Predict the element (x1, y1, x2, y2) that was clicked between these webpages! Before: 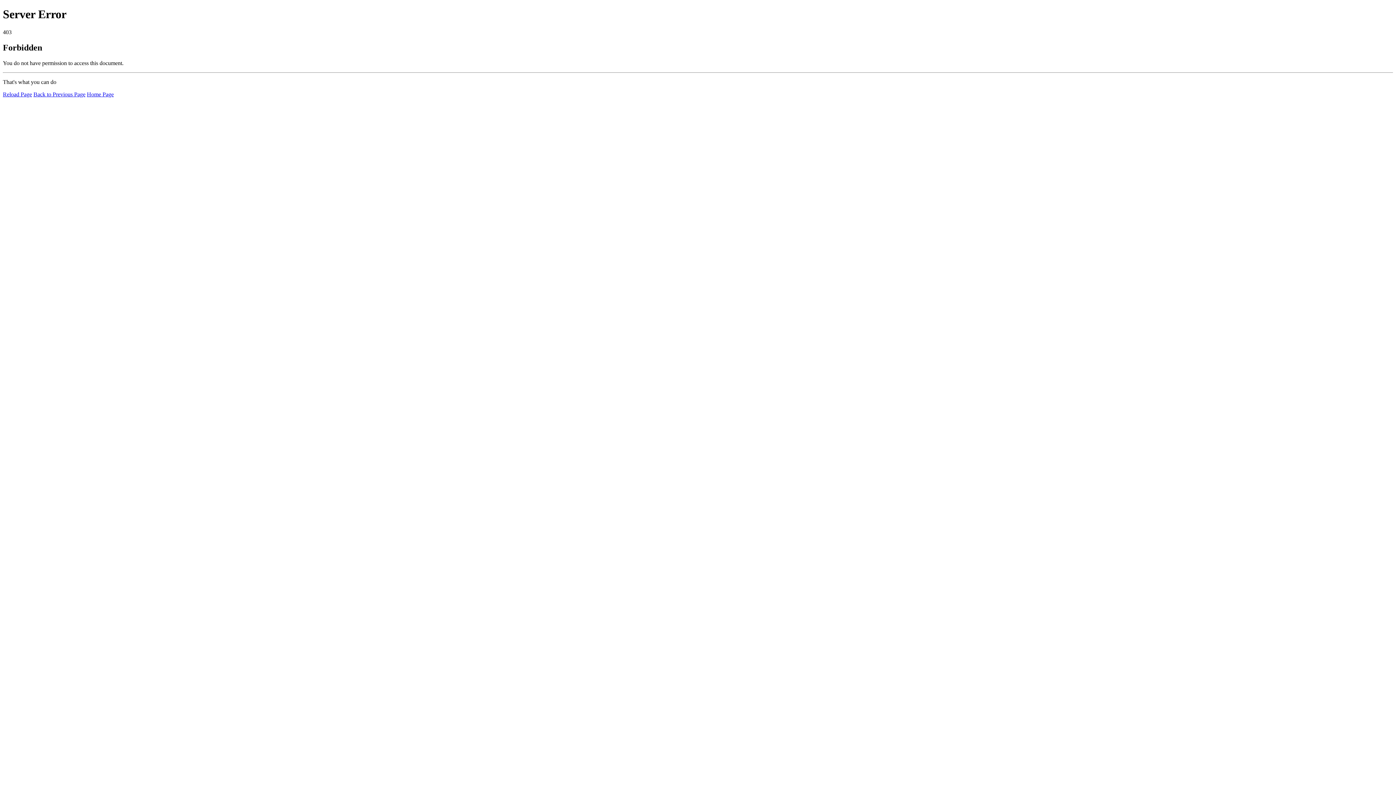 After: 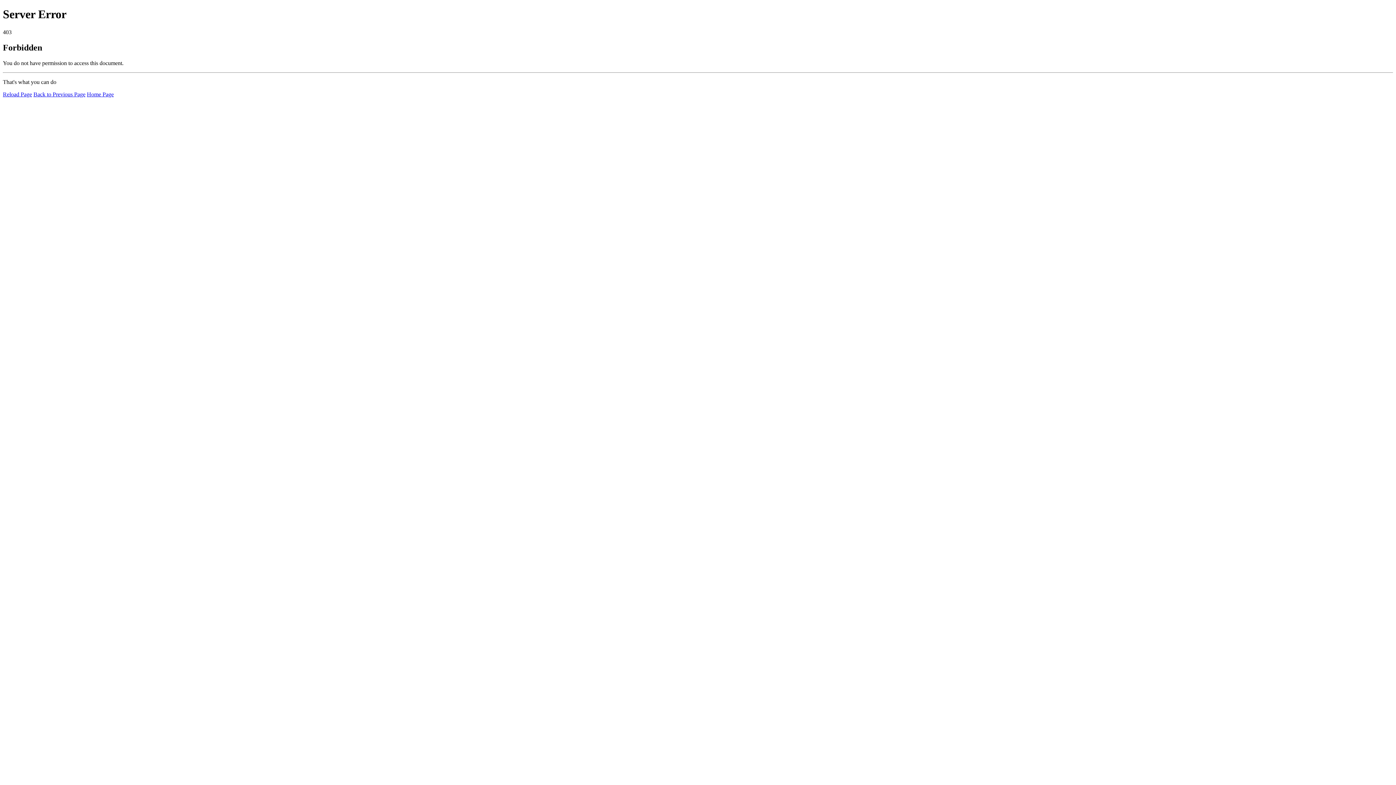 Action: label: Home Page bbox: (86, 91, 113, 97)